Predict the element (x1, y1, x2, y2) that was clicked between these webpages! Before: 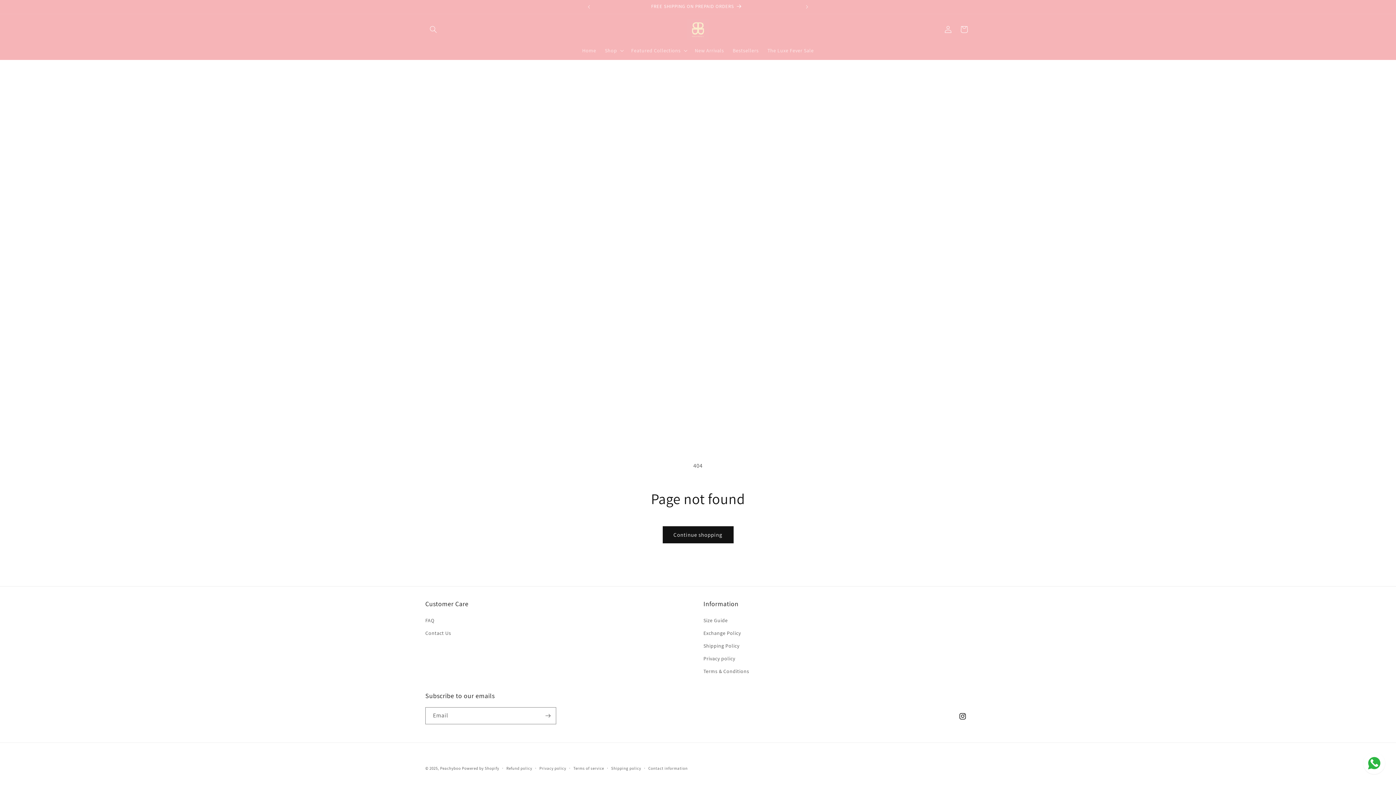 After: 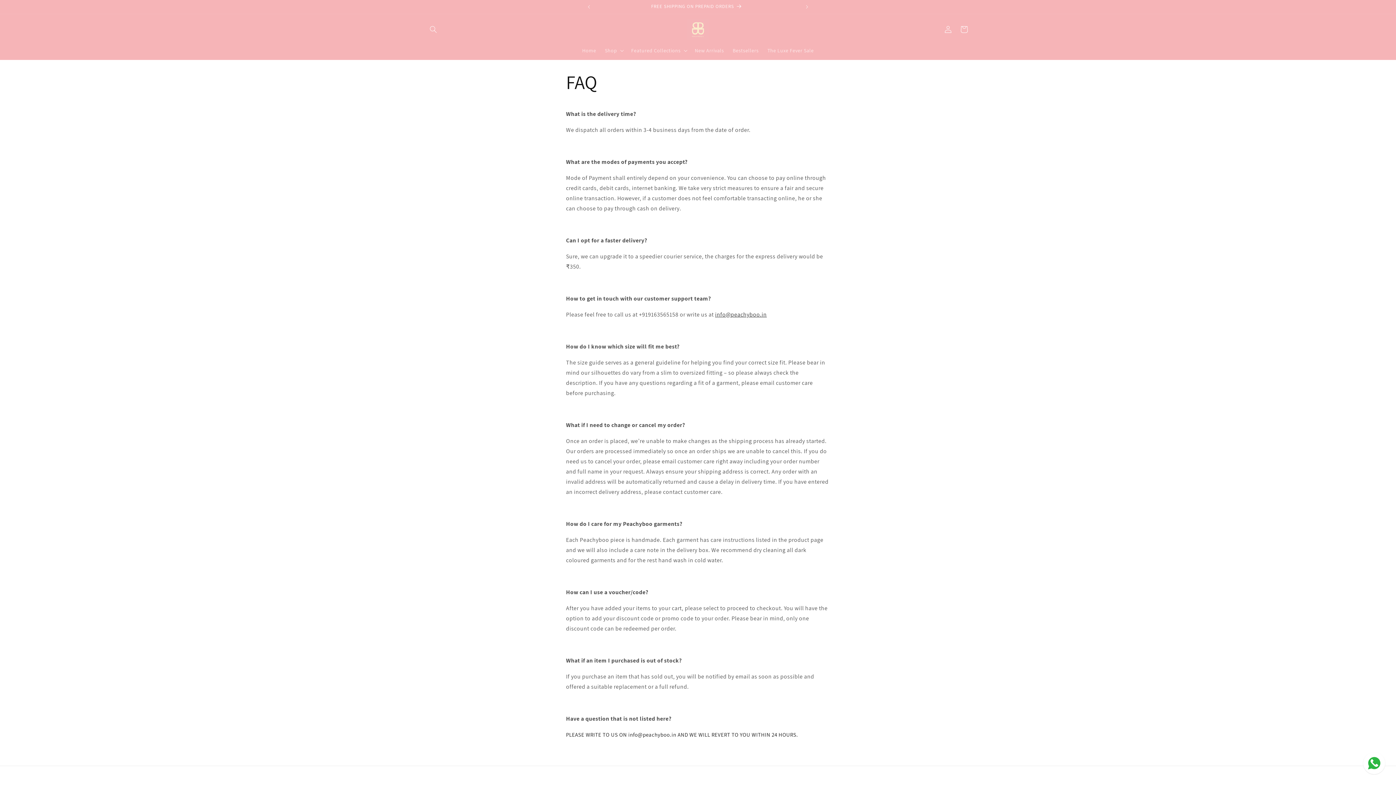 Action: label: FAQ bbox: (425, 616, 434, 627)